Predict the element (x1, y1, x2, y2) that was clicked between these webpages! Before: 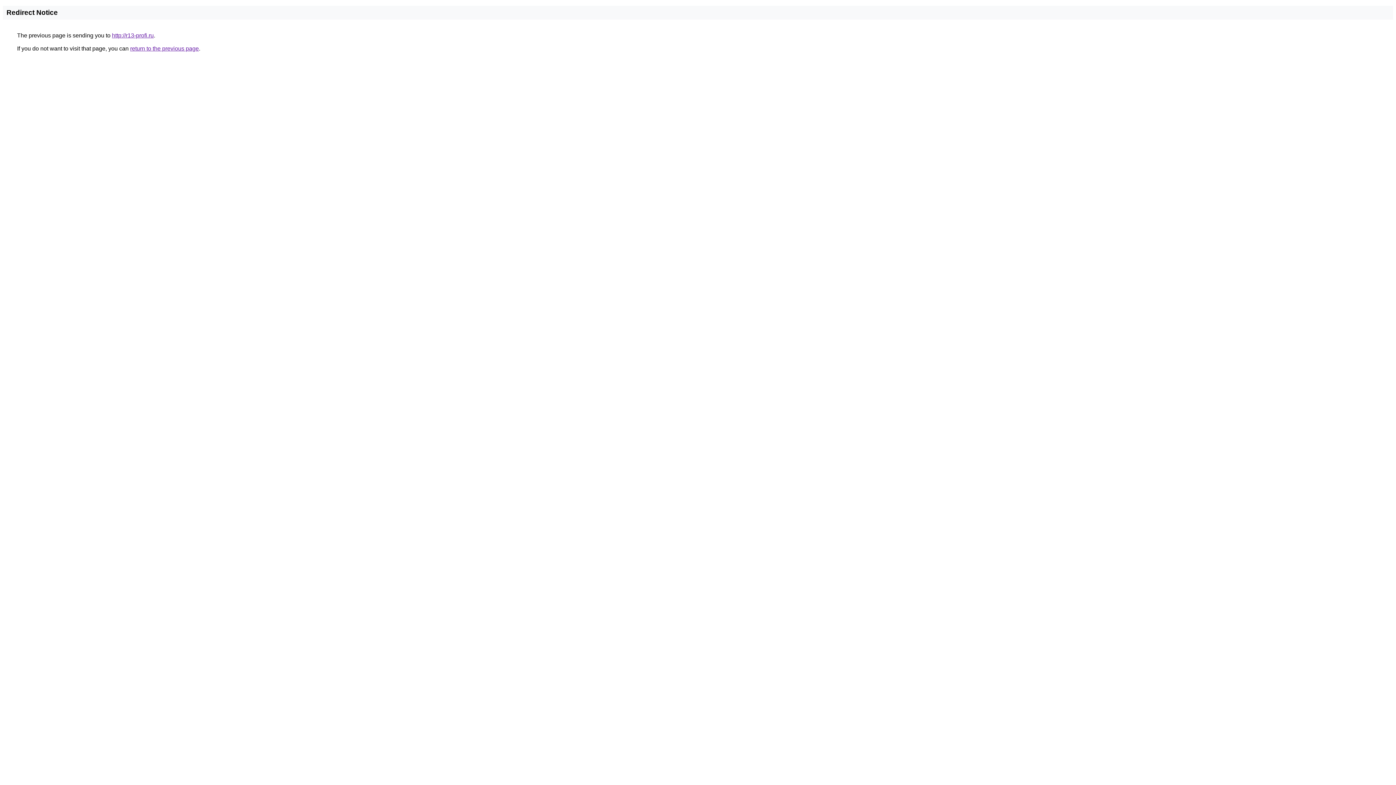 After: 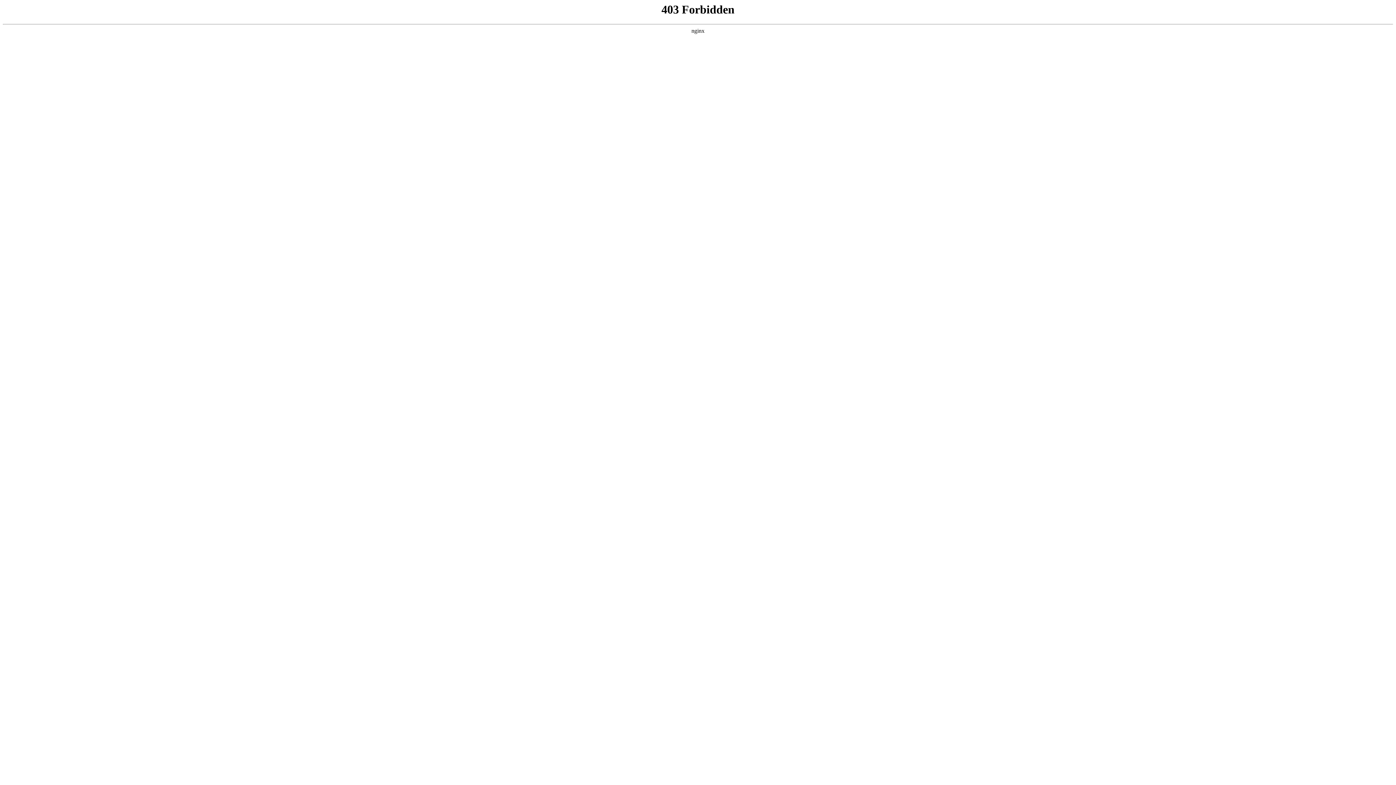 Action: label: http://r13-profi.ru bbox: (112, 32, 153, 38)